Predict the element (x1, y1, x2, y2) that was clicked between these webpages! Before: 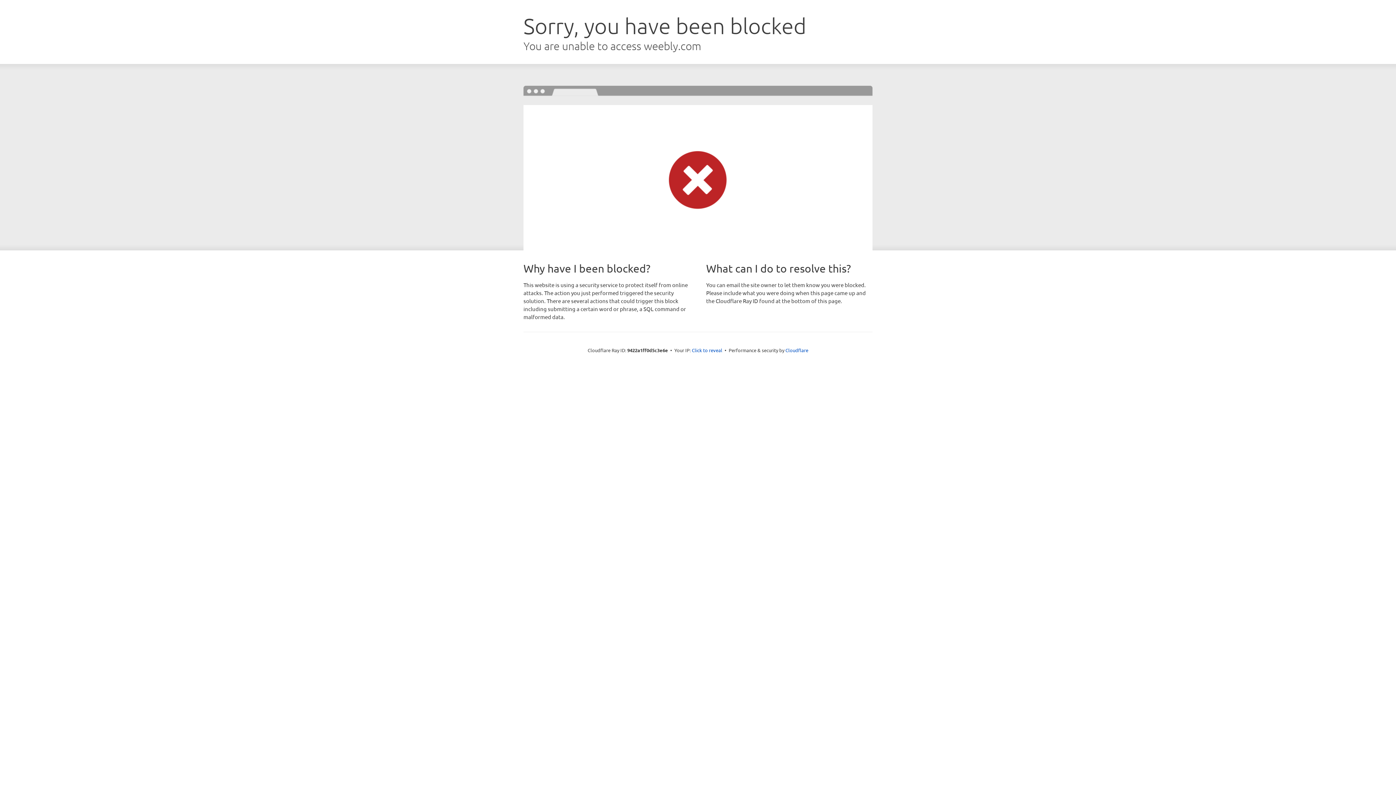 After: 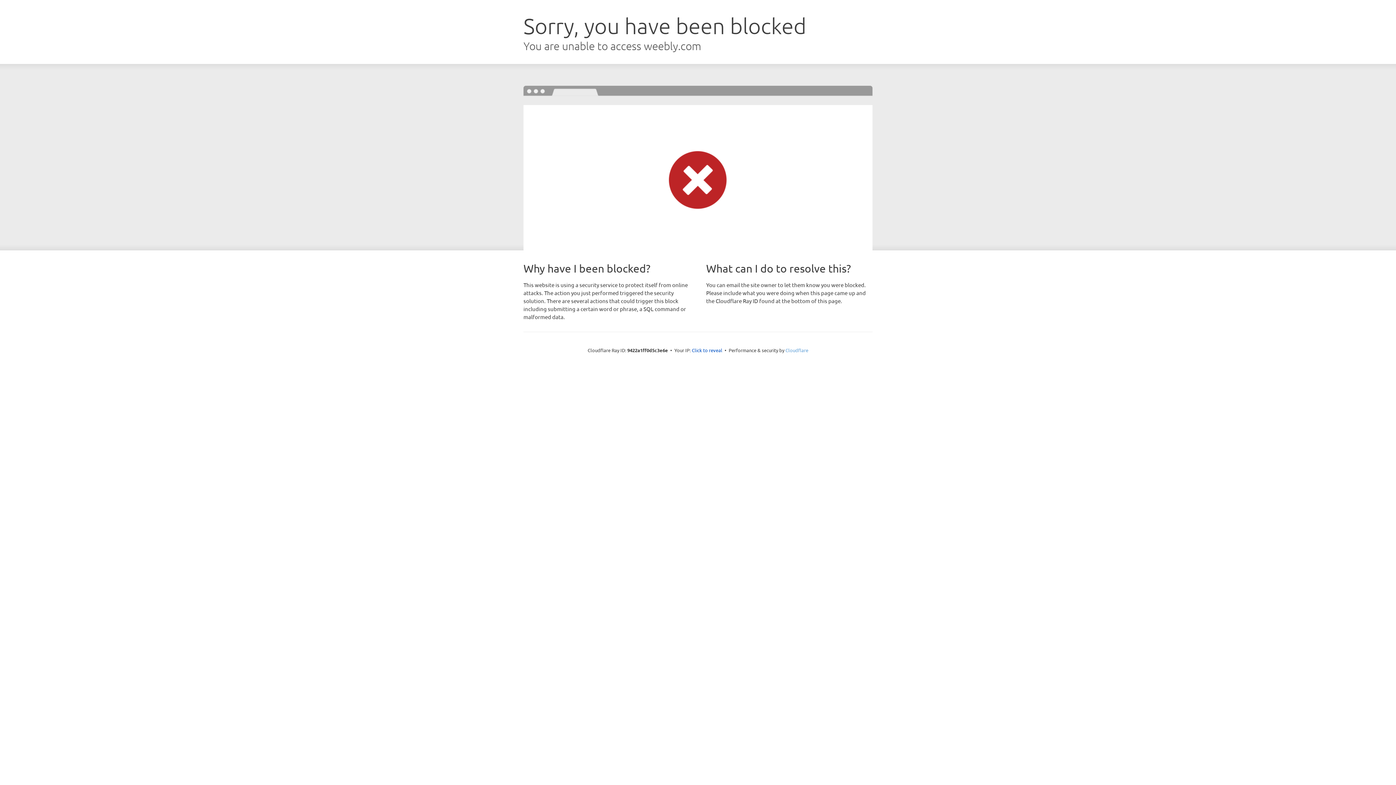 Action: label: Cloudflare bbox: (785, 347, 808, 353)